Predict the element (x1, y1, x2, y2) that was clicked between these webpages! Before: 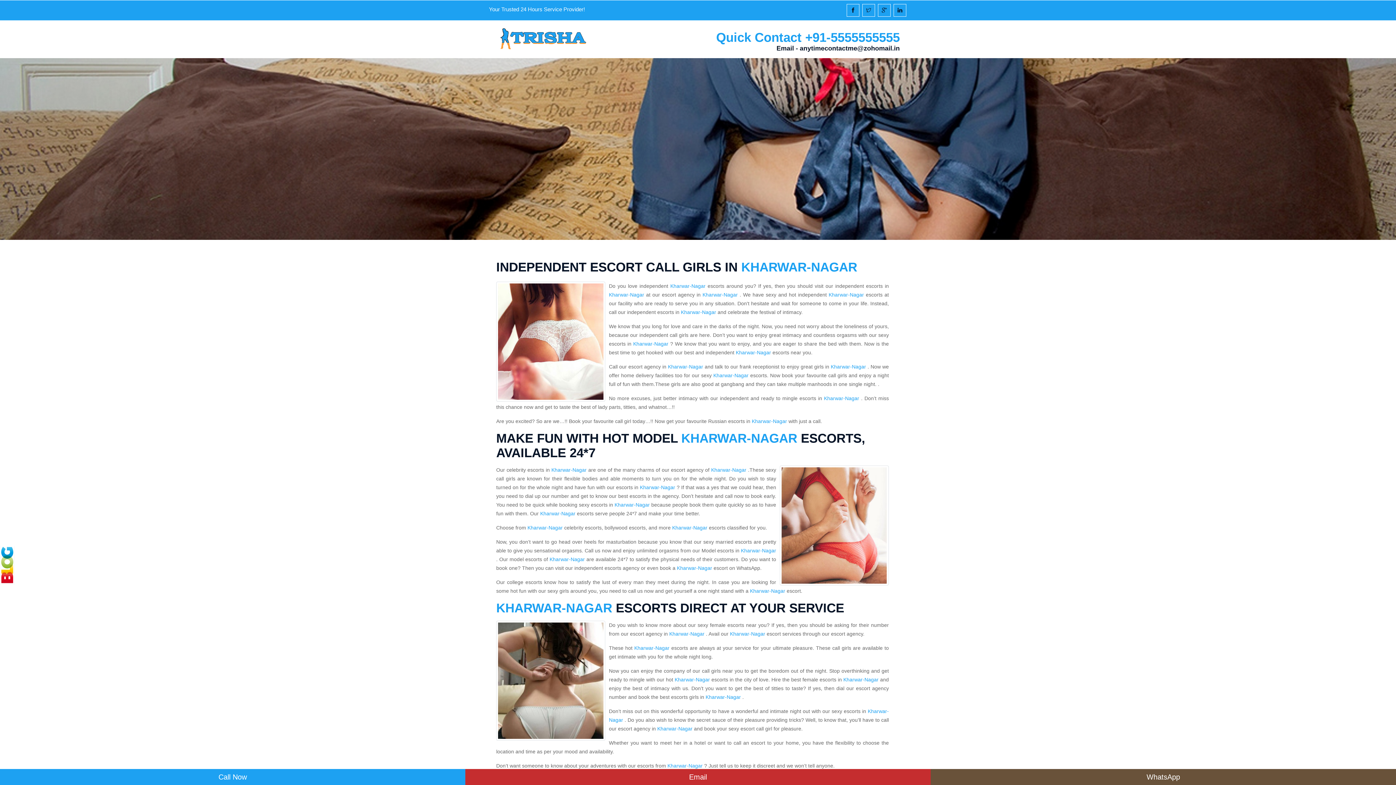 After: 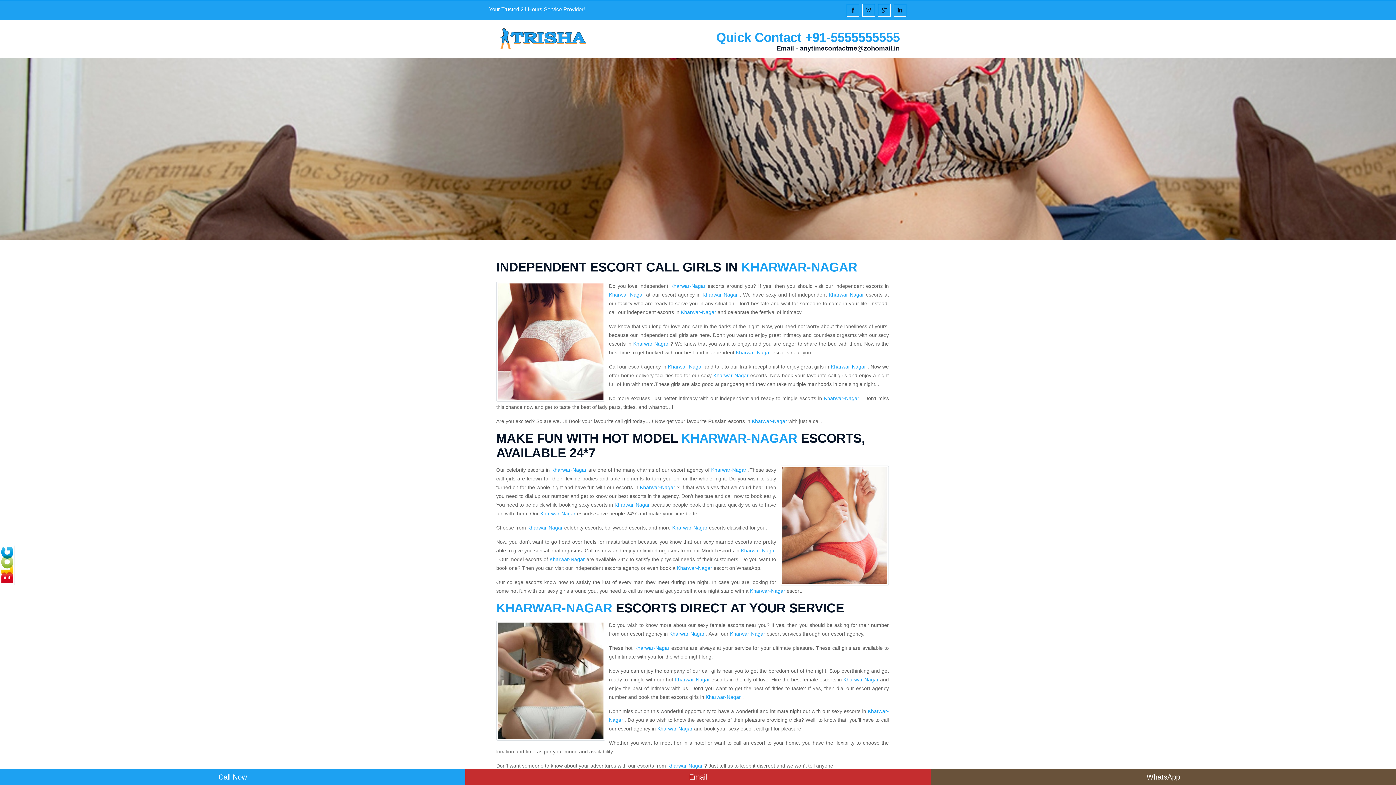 Action: label: Kharwar-Nagar bbox: (828, 292, 864, 297)